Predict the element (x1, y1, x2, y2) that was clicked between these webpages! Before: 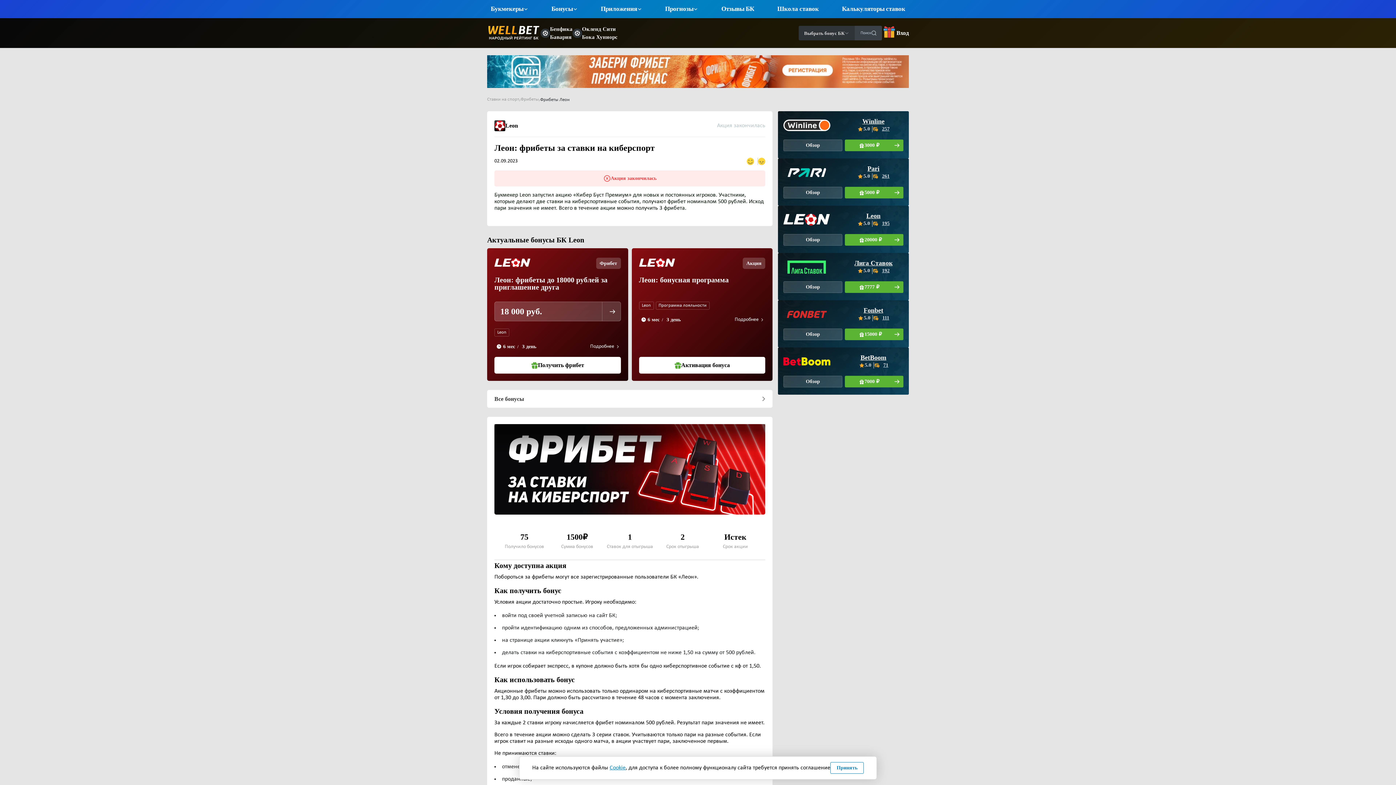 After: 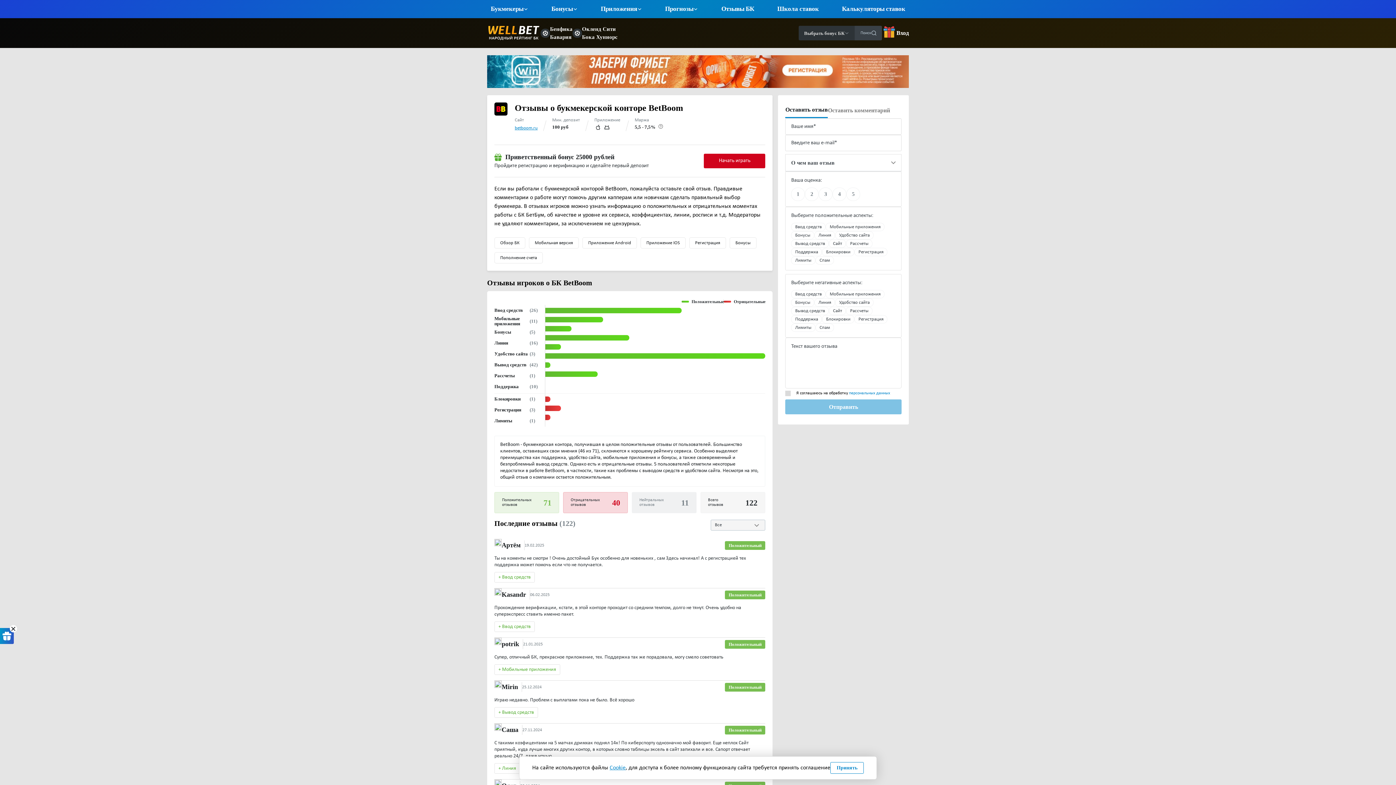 Action: label: 71 bbox: (874, 362, 888, 368)